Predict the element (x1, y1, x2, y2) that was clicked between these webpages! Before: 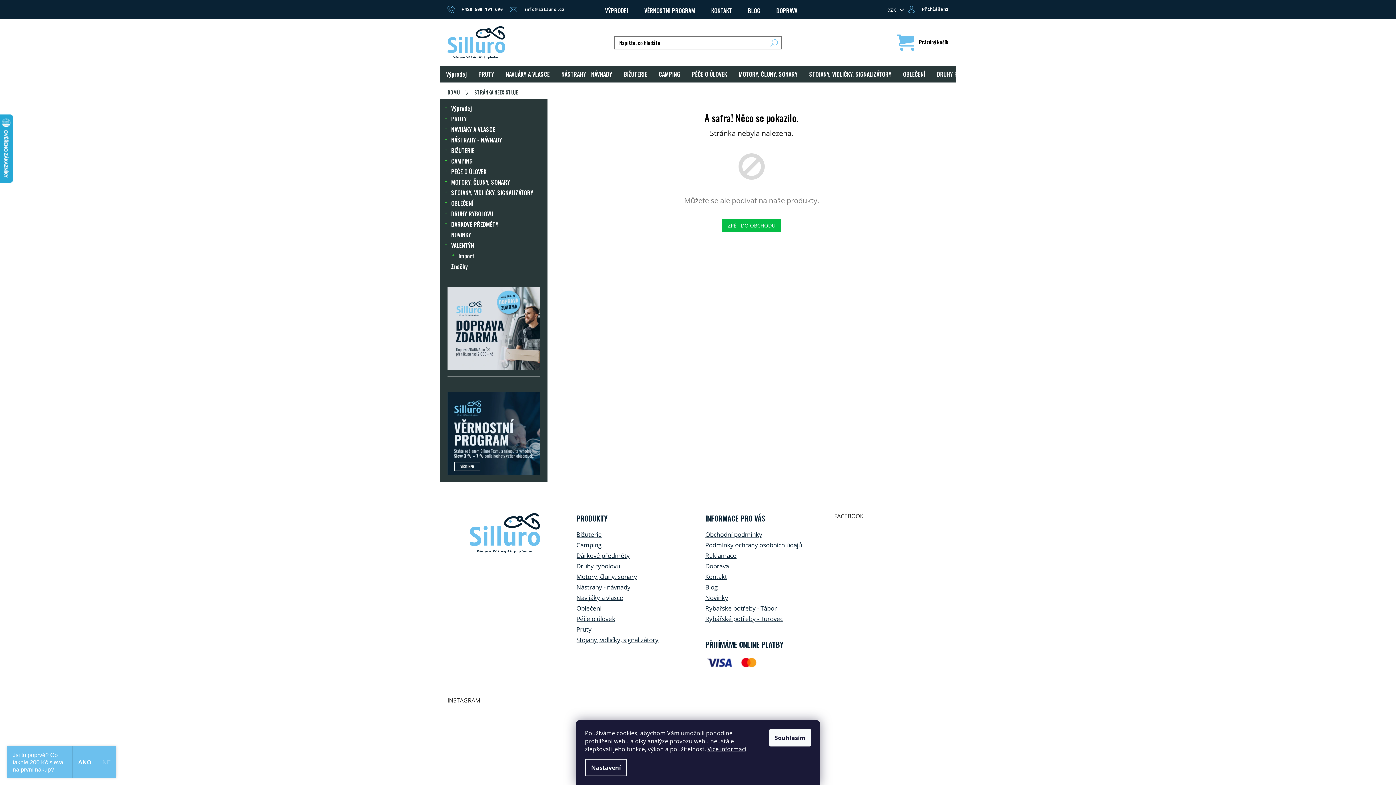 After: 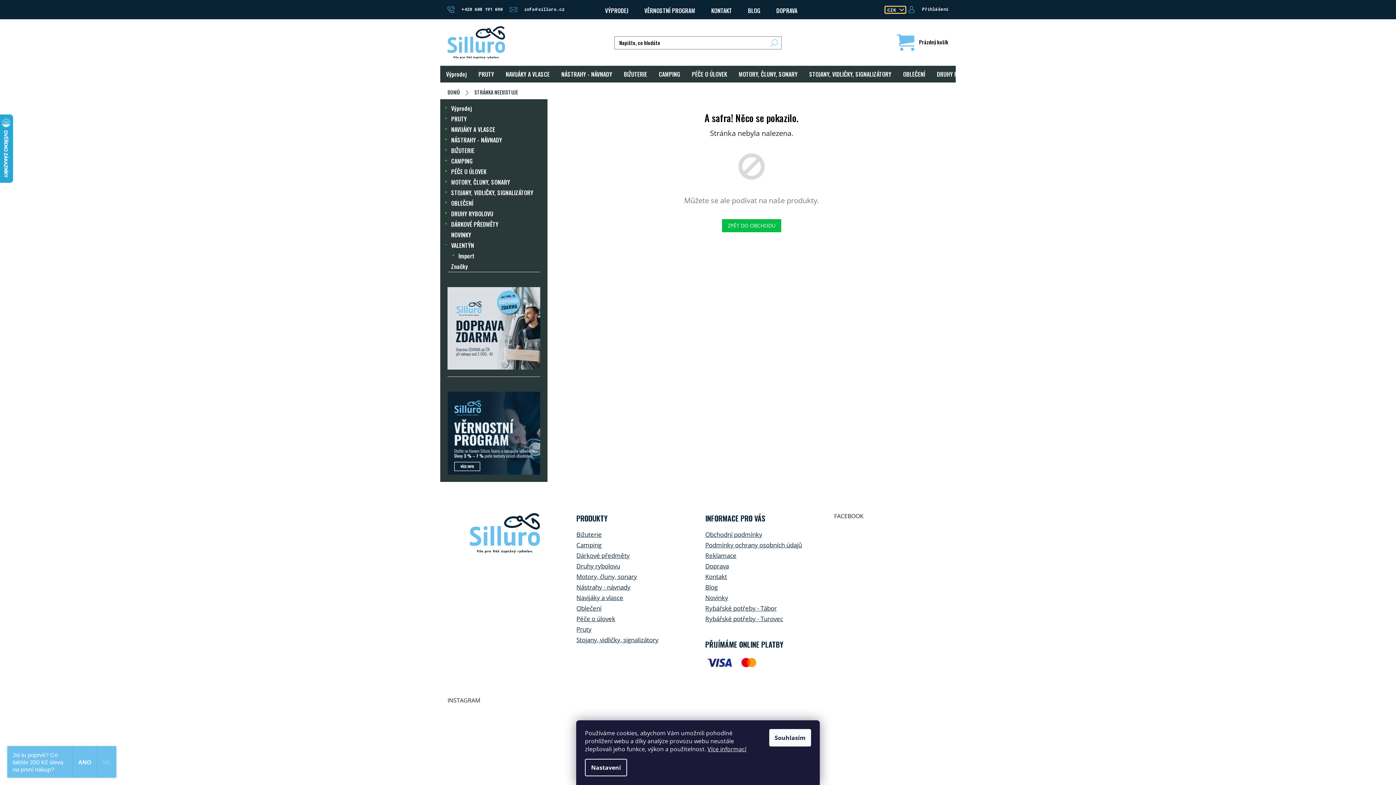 Action: label: CZK  bbox: (885, 6, 905, 12)